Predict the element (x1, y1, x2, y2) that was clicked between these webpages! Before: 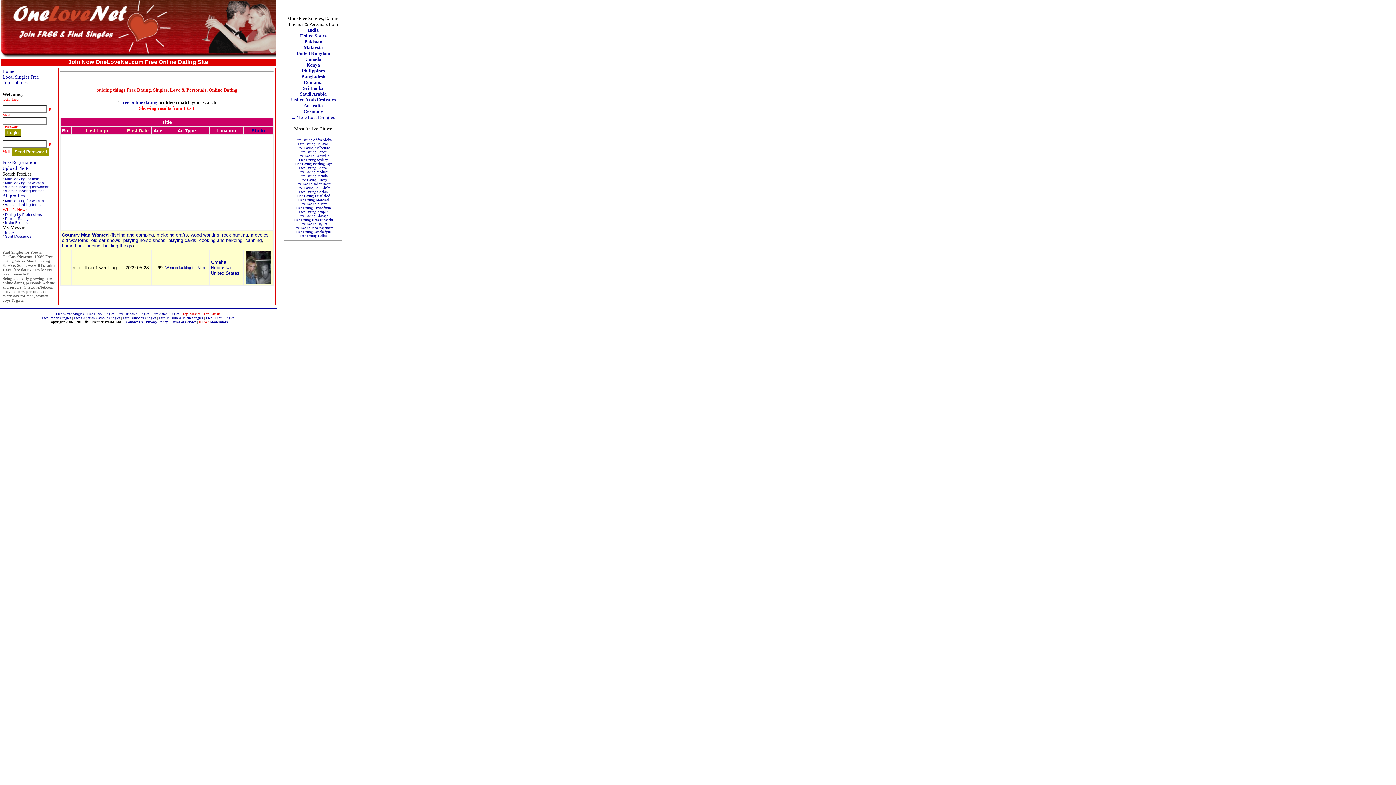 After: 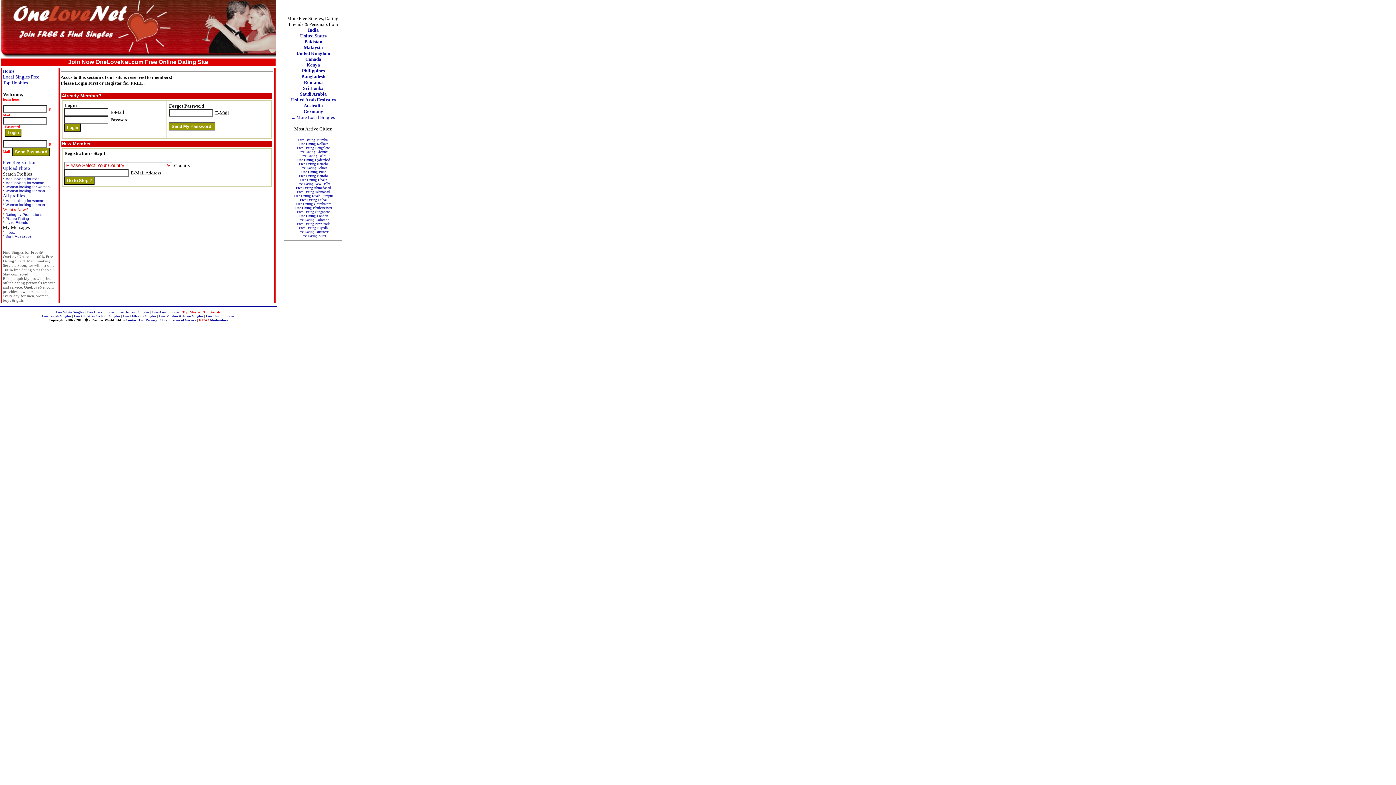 Action: label: Woman looking for man bbox: (5, 189, 44, 193)